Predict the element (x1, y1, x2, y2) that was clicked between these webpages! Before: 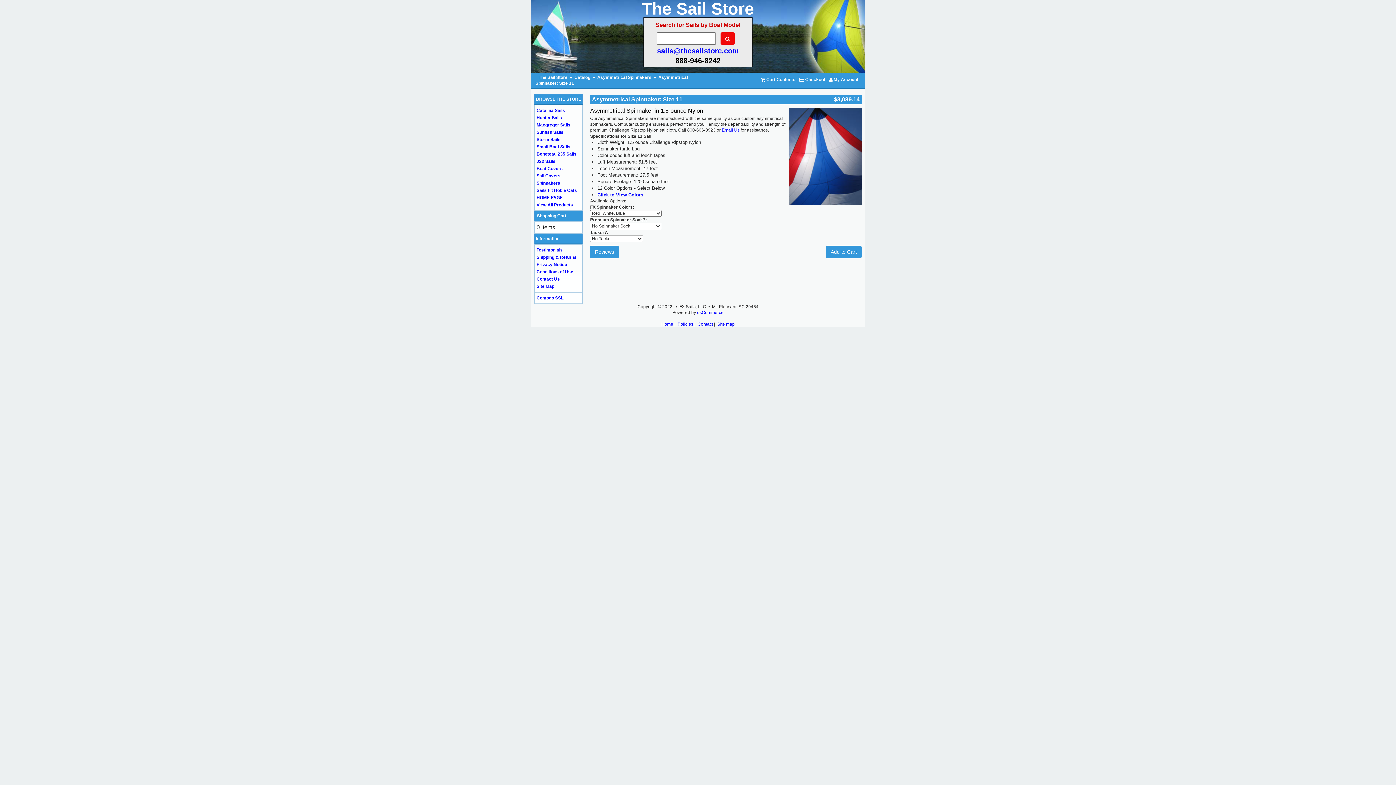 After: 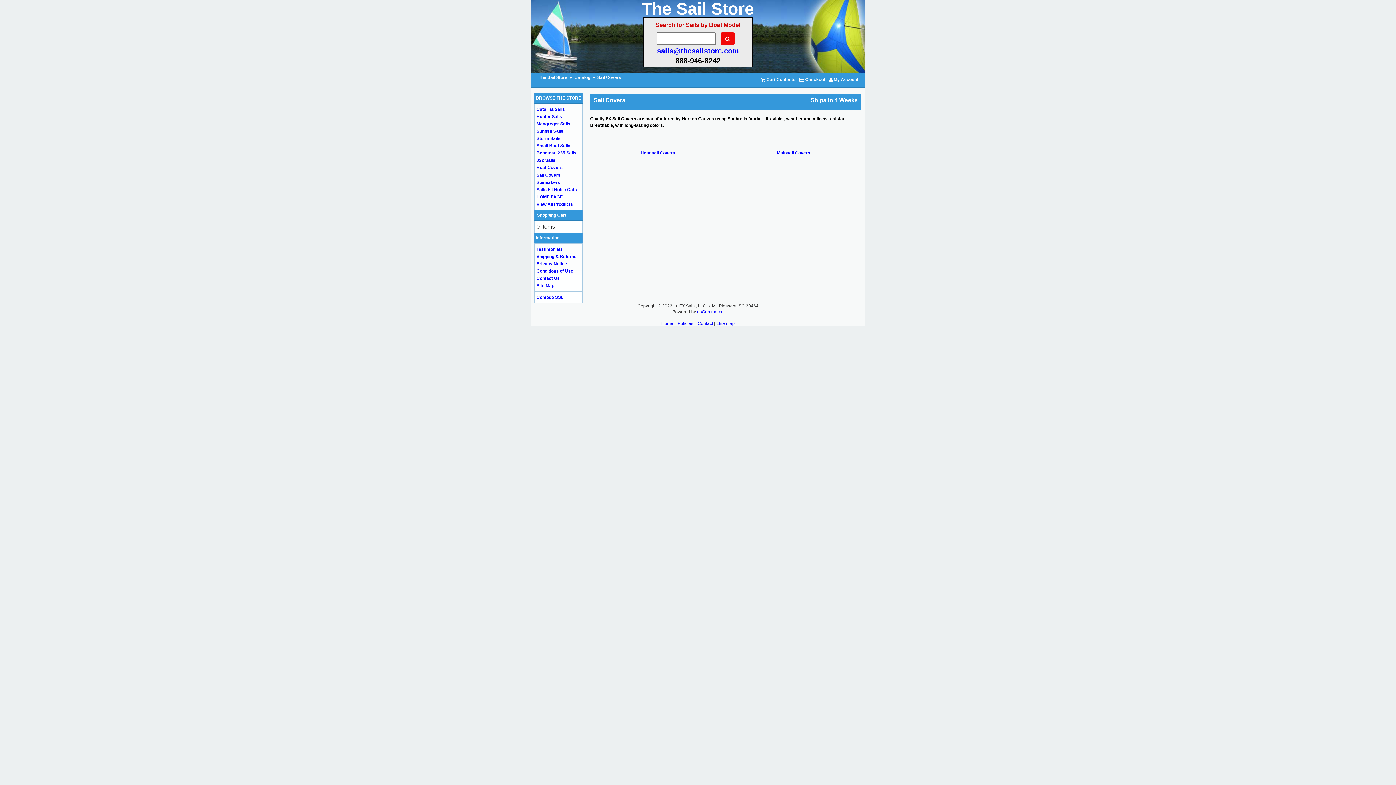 Action: label: Sail Covers bbox: (536, 173, 560, 178)